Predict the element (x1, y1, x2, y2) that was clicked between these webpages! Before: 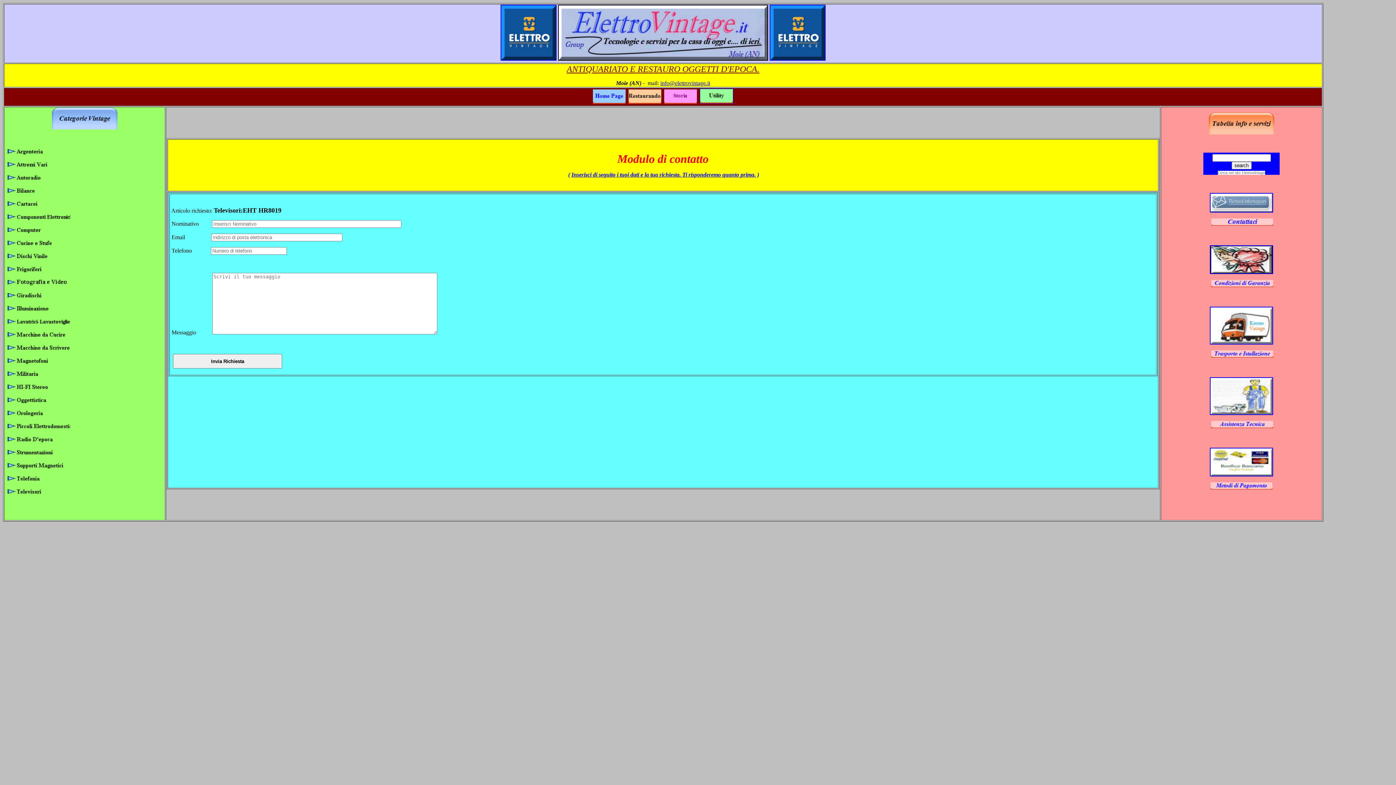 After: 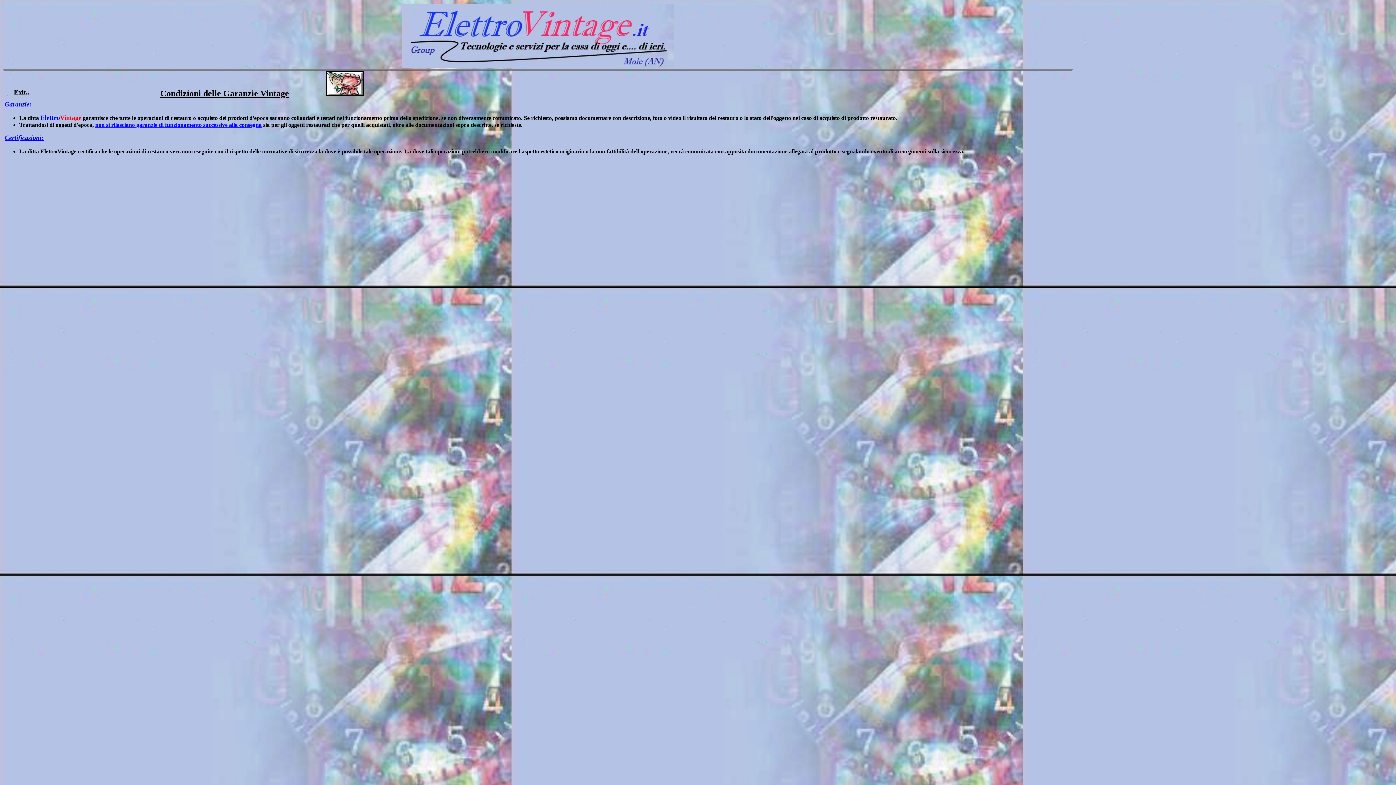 Action: bbox: (1211, 282, 1273, 288)